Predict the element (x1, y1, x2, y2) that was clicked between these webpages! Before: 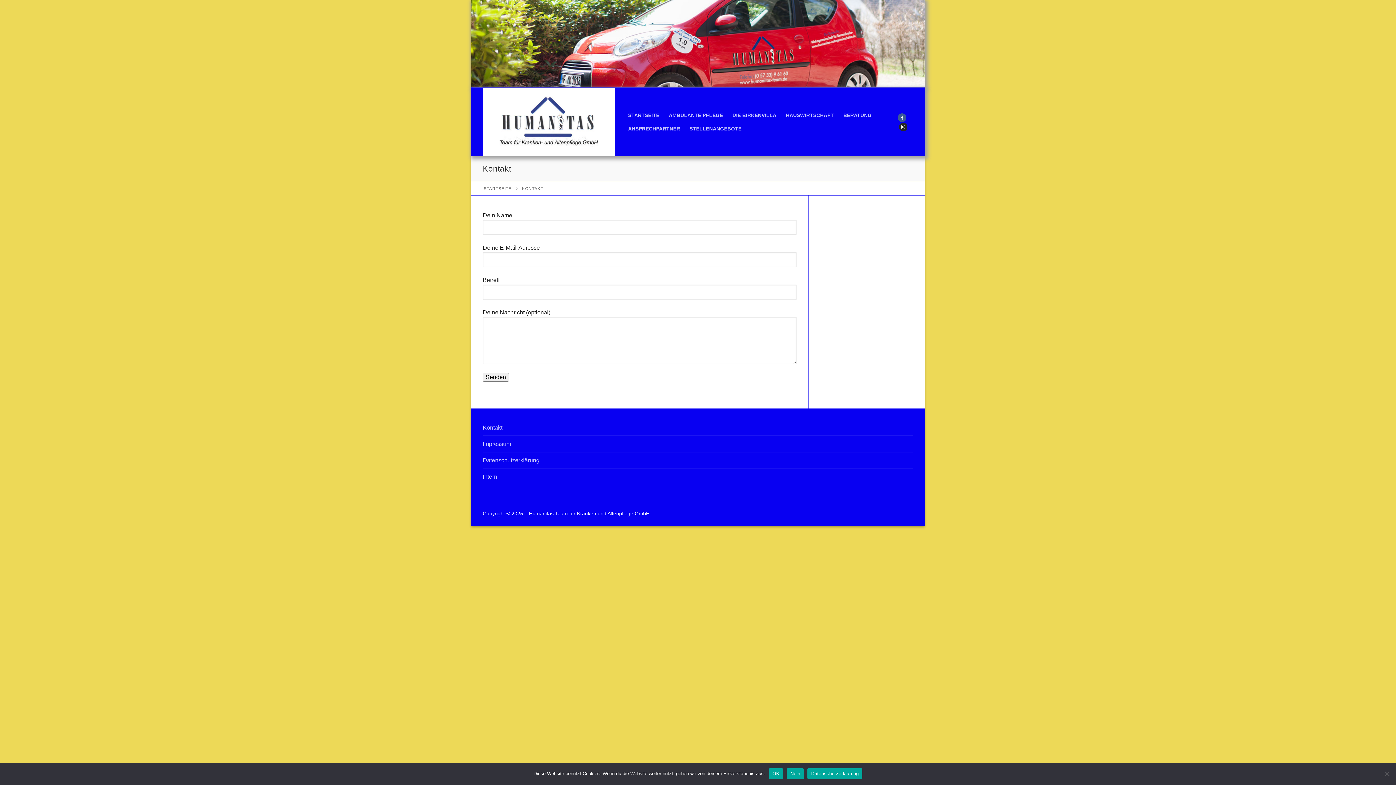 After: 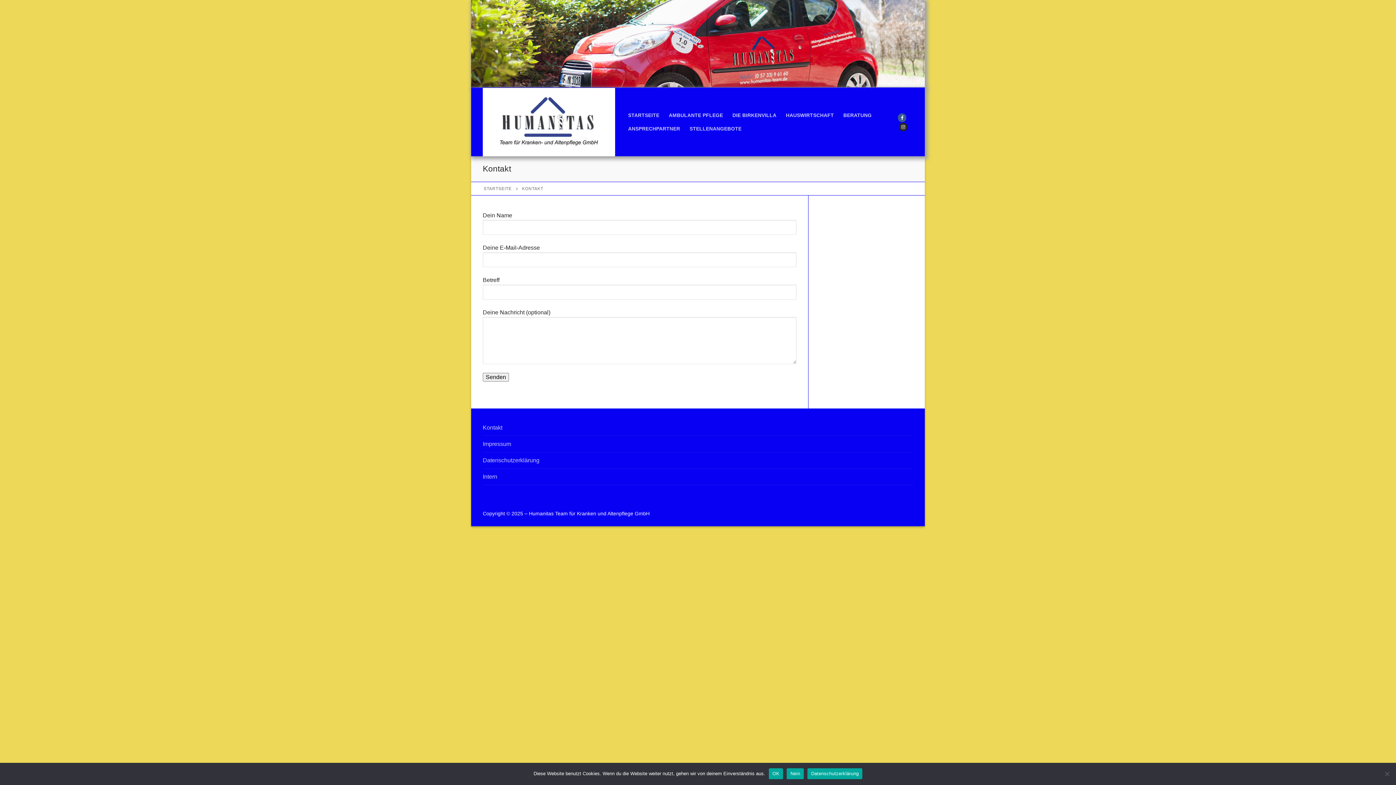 Action: label: Kontakt bbox: (482, 423, 913, 436)